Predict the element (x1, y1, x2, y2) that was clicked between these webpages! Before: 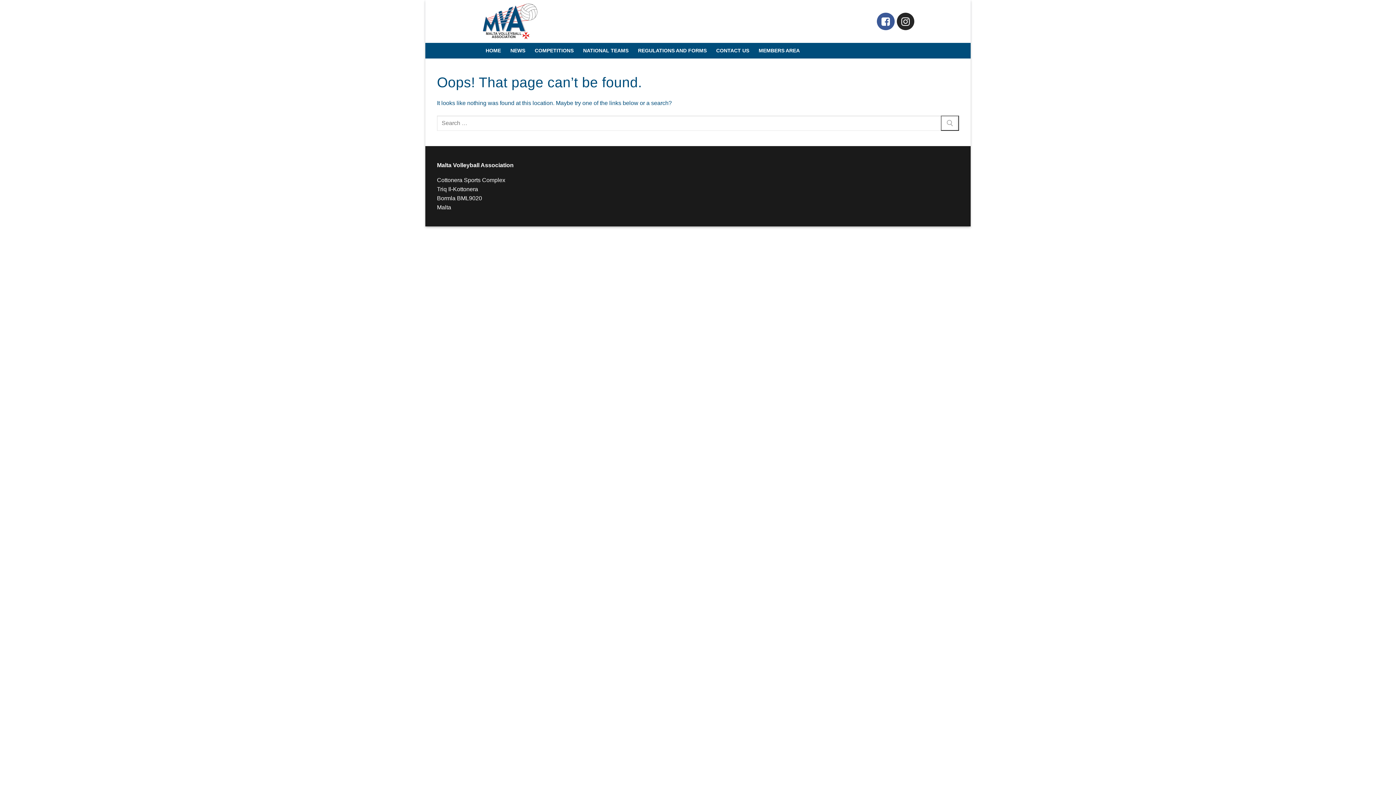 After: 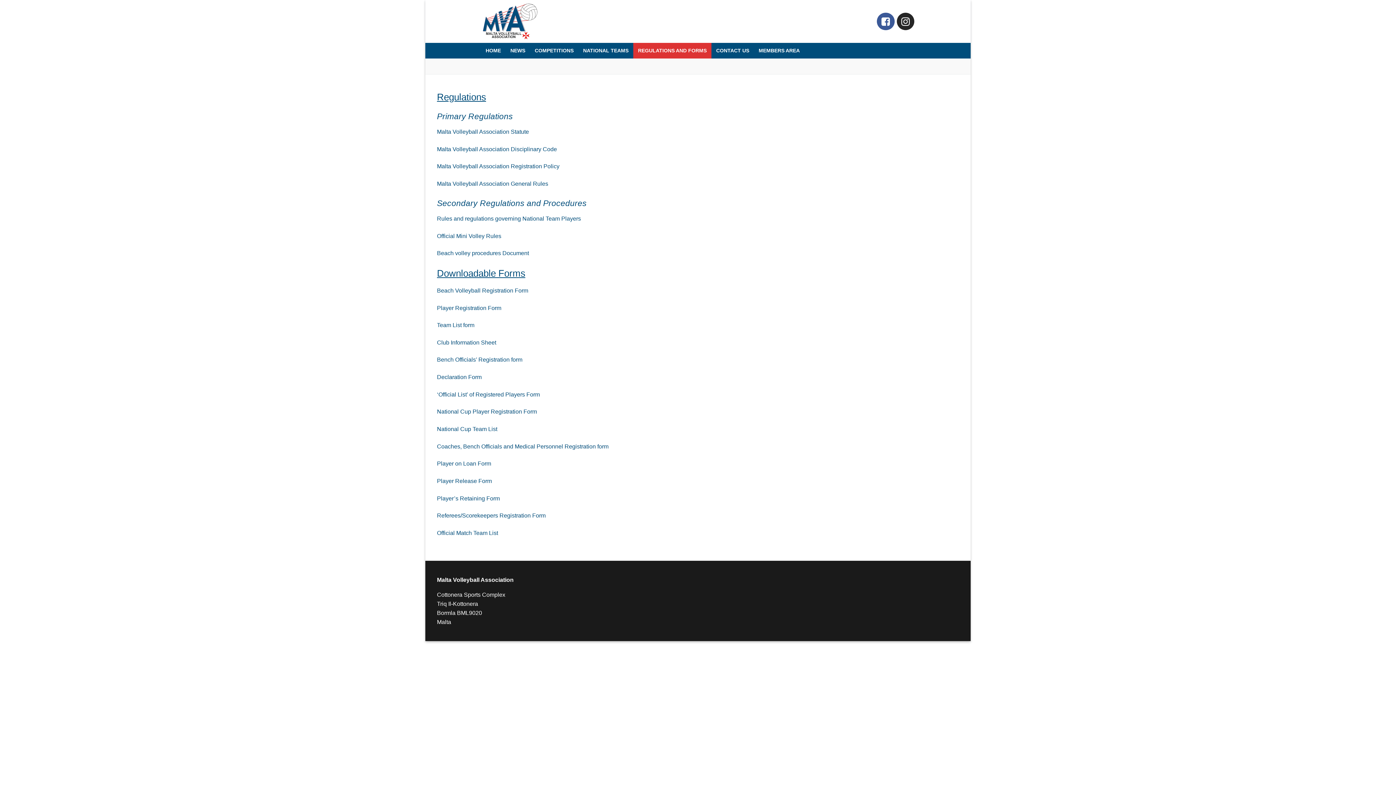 Action: bbox: (633, 42, 711, 58) label: REGULATIONS AND FORMS